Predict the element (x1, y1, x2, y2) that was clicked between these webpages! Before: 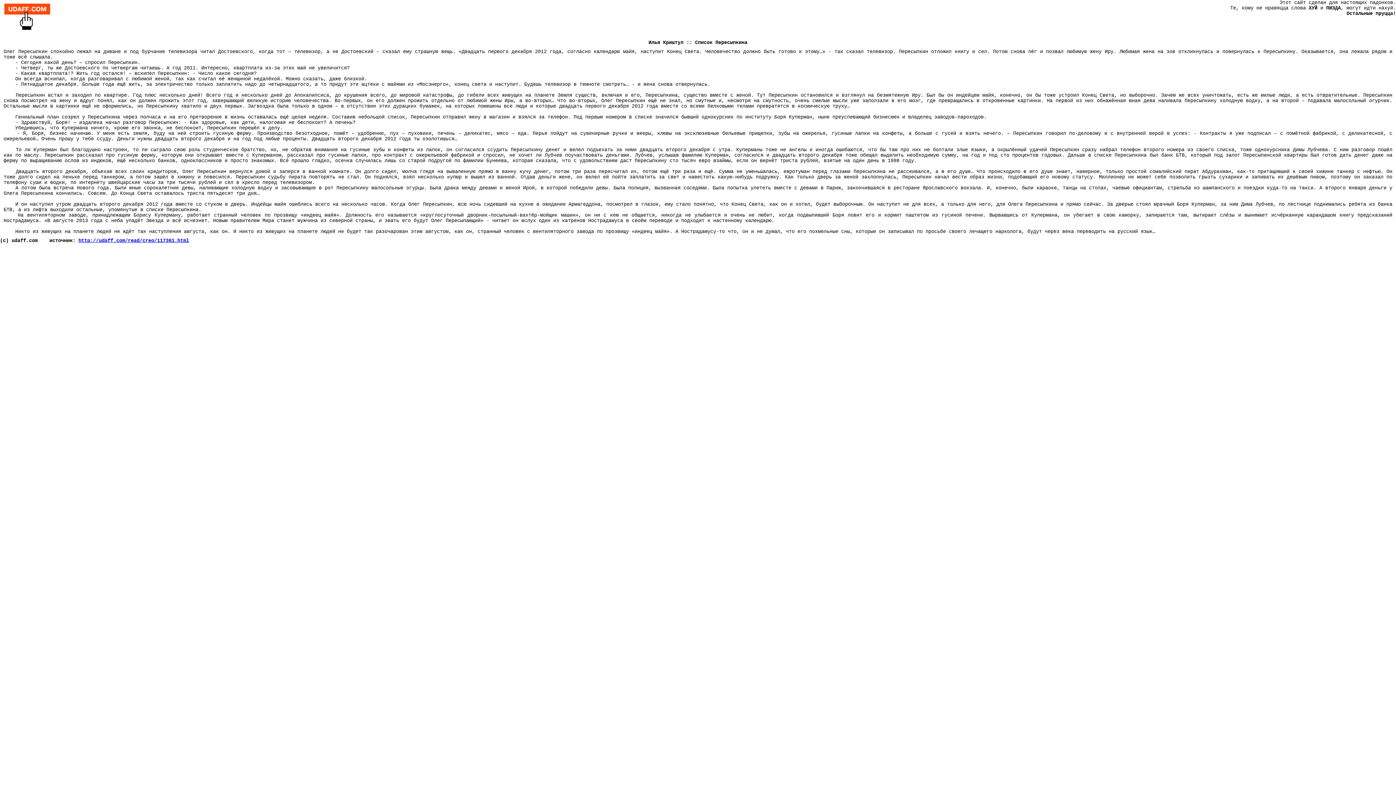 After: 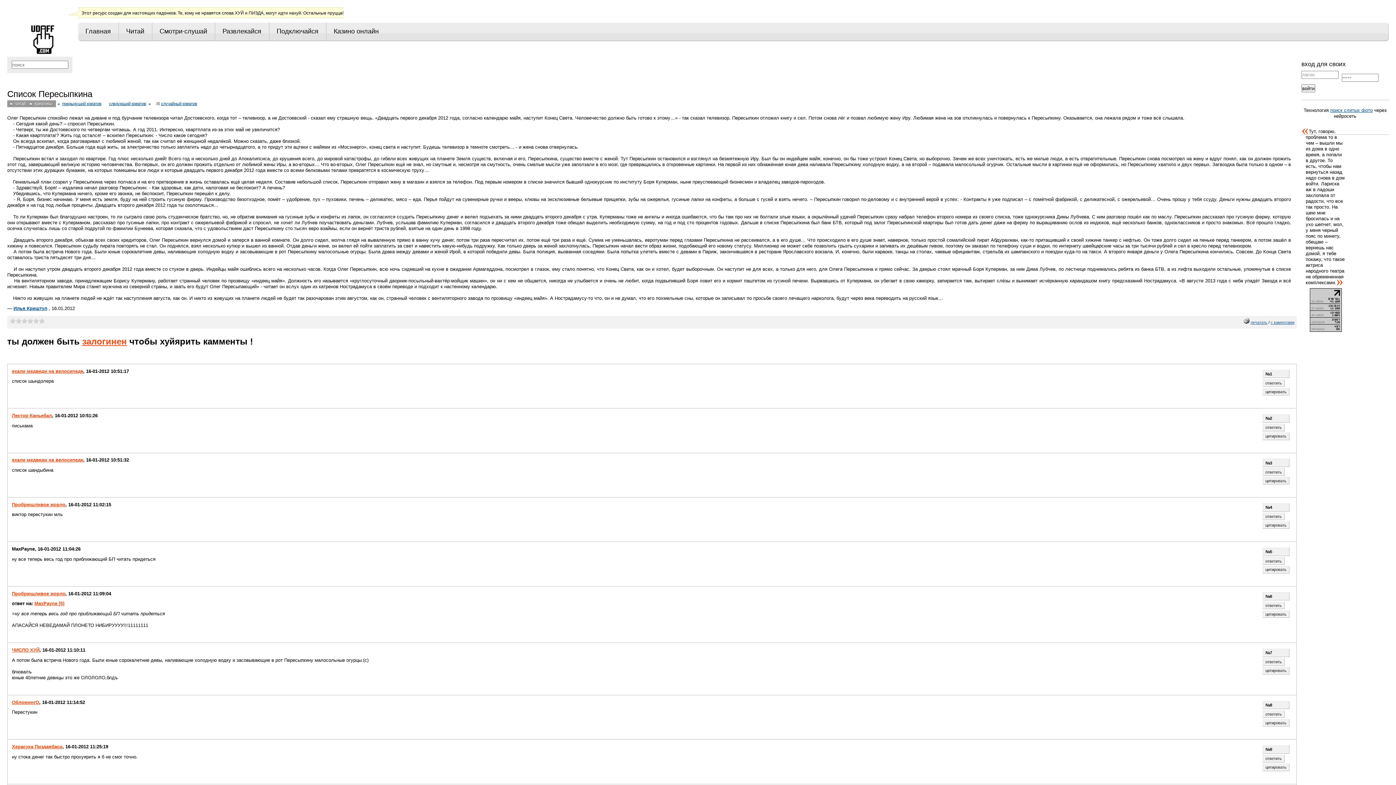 Action: label: http://udaff.com/read/creo/117361.html bbox: (78, 238, 189, 243)